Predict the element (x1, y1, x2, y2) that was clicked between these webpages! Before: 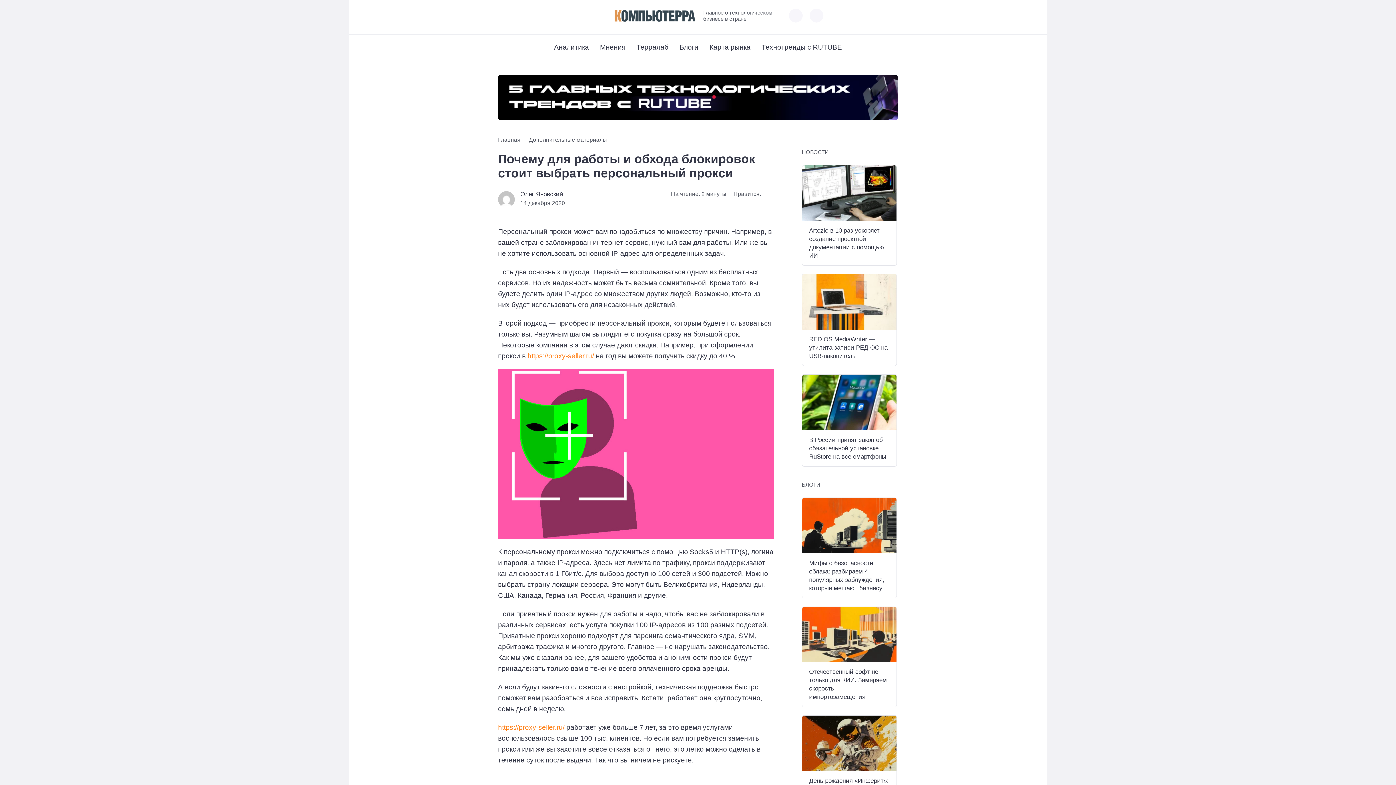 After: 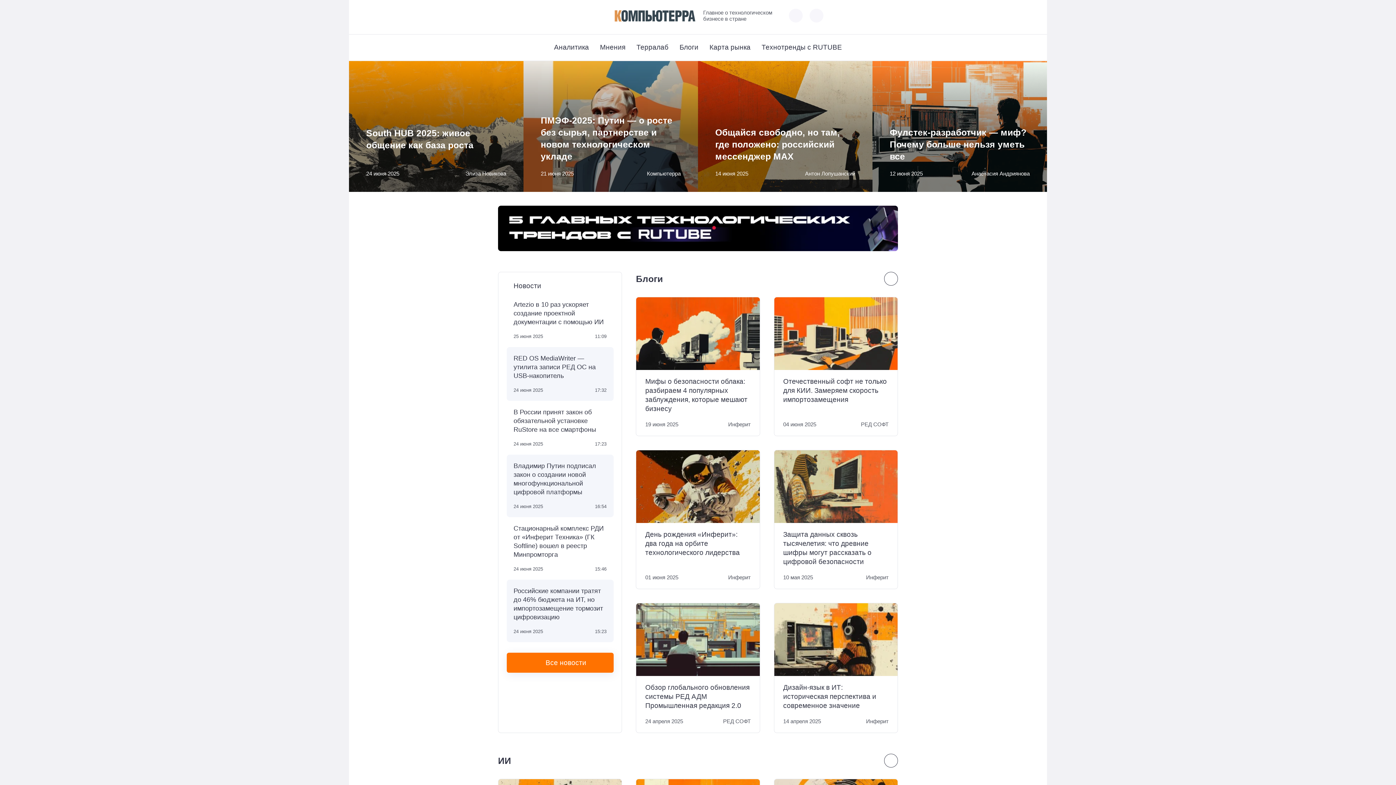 Action: label: Главная bbox: (498, 136, 520, 142)